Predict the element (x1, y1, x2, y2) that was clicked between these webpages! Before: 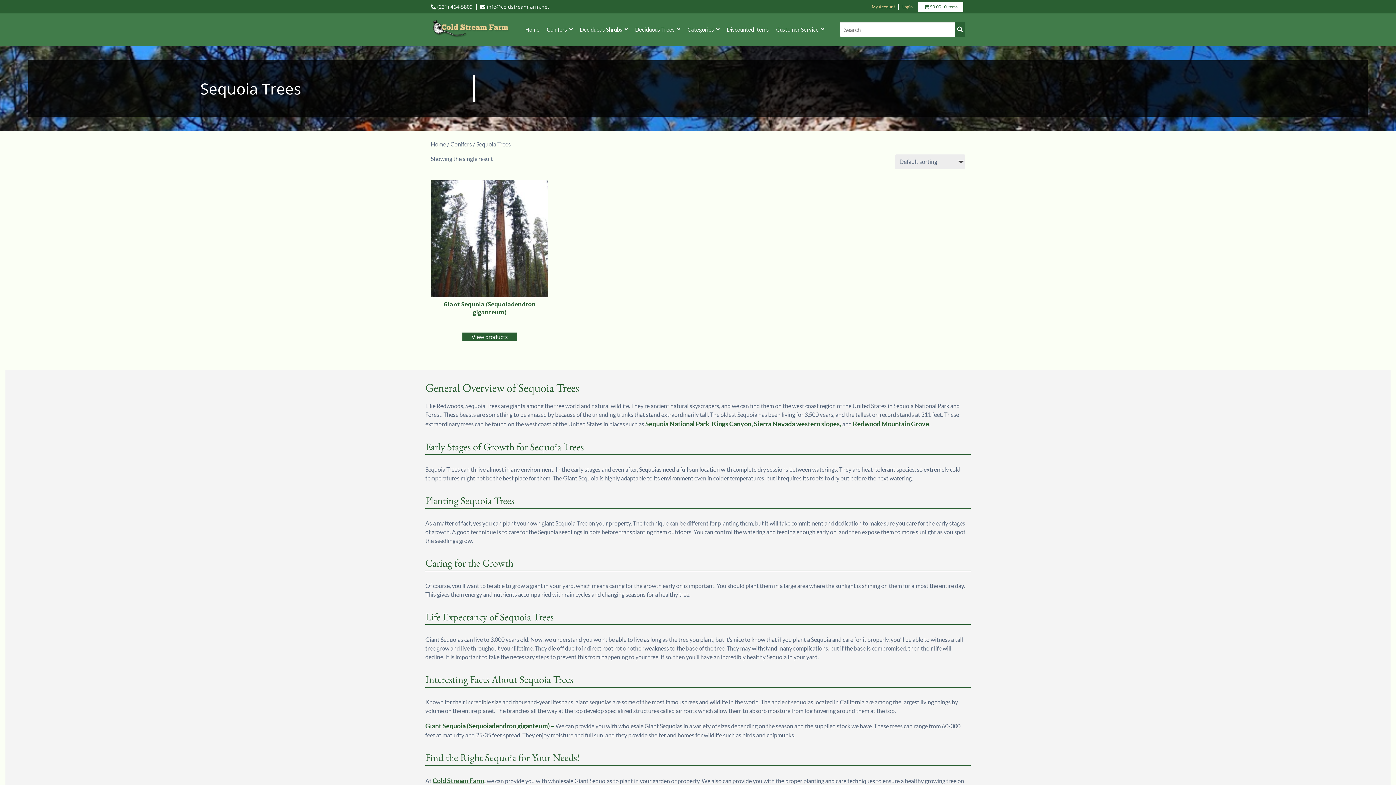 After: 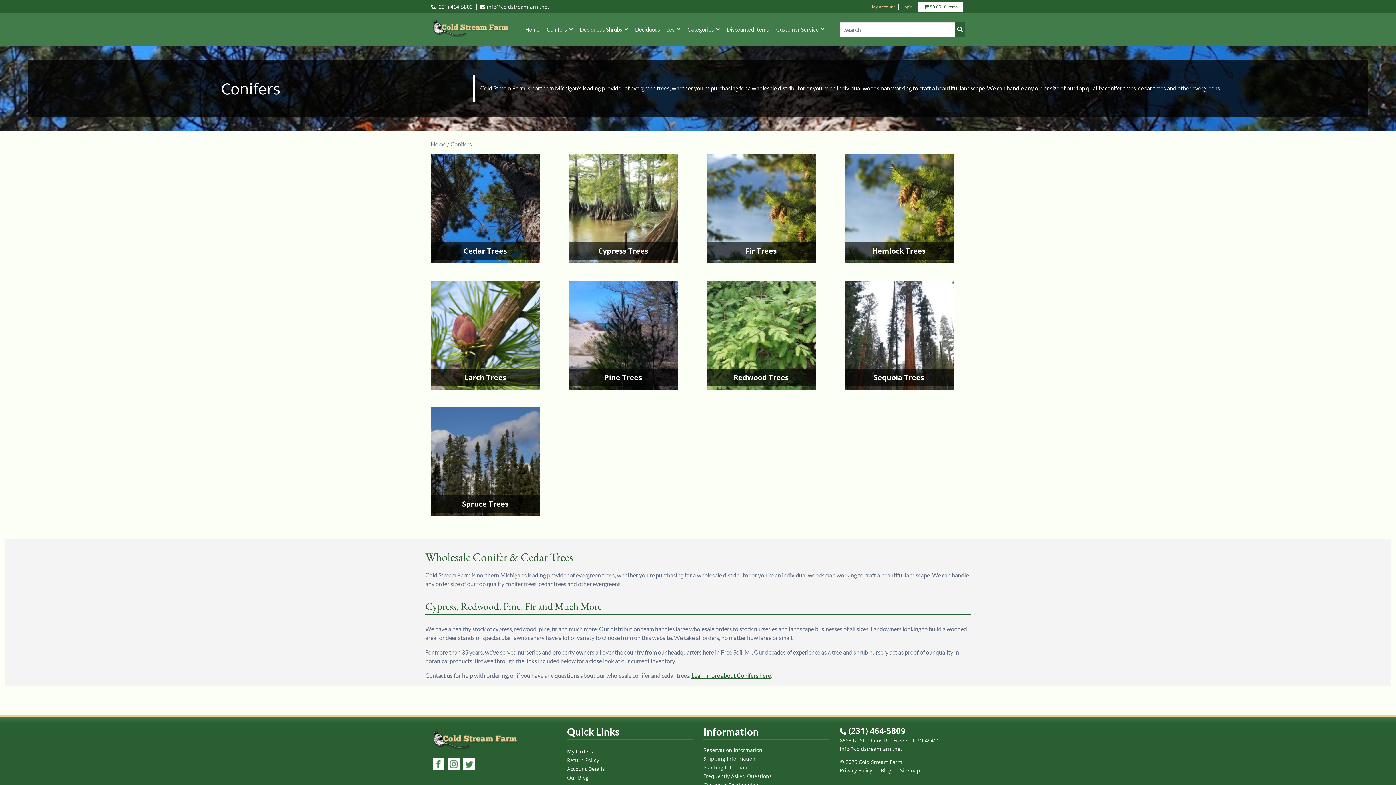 Action: bbox: (450, 140, 472, 147) label: Conifers